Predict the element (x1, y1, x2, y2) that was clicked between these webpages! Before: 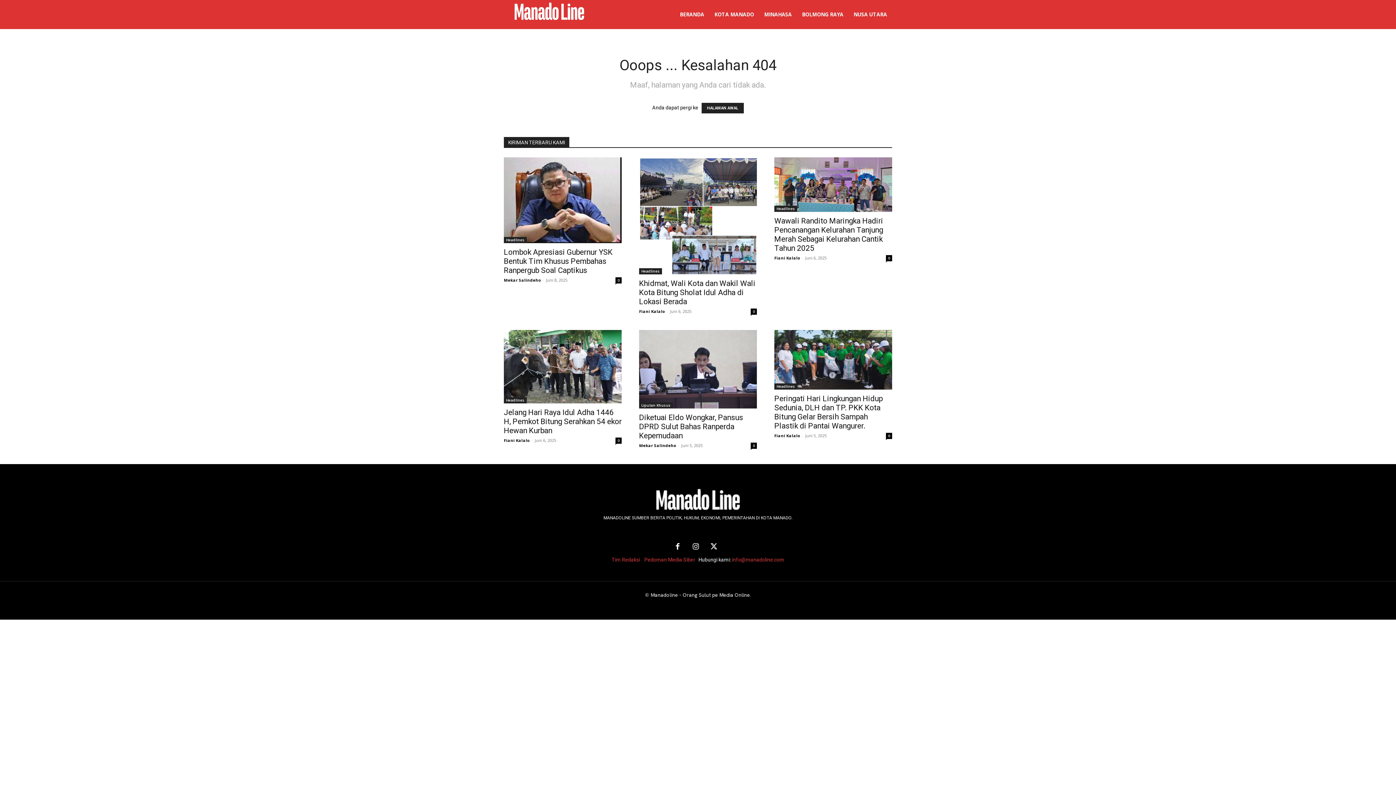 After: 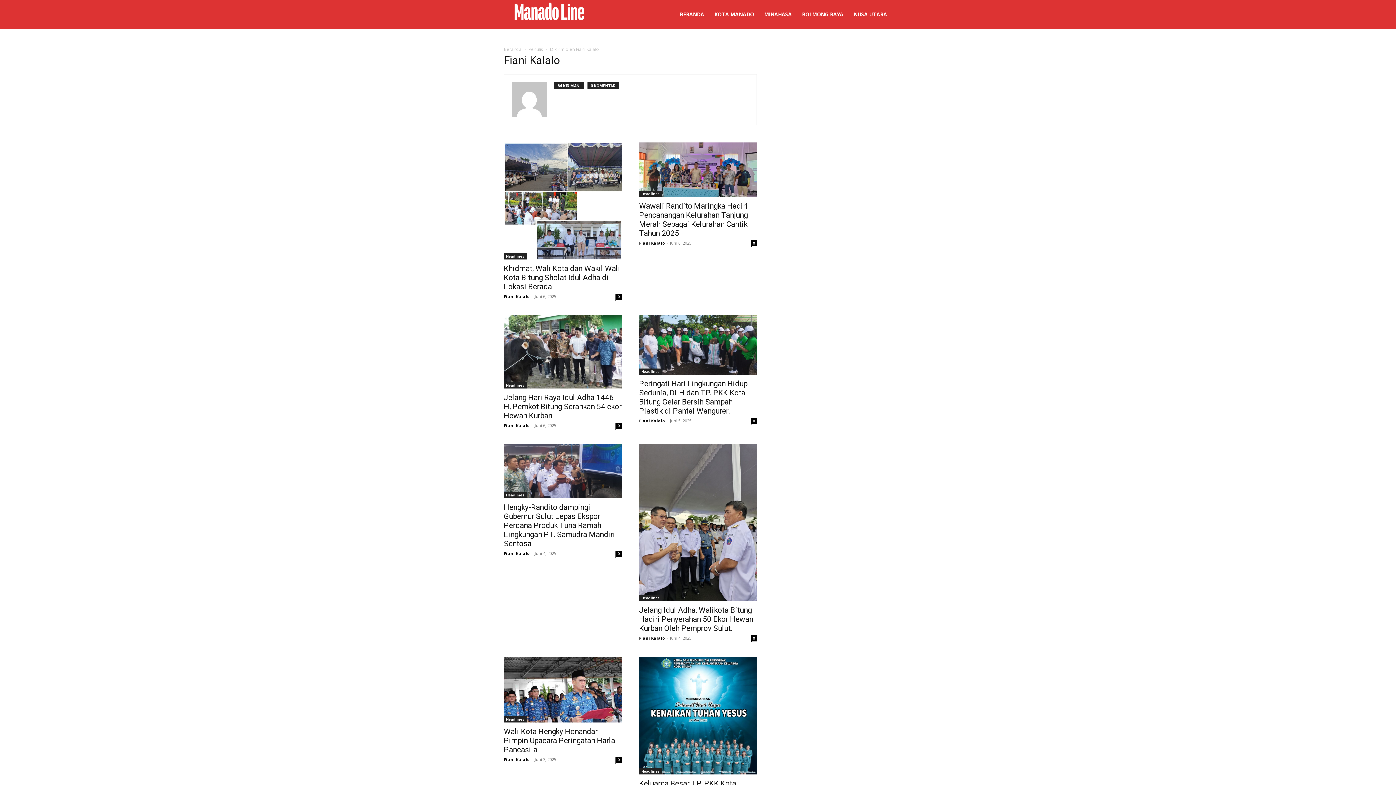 Action: label: Fiani Kalalo bbox: (774, 255, 800, 260)